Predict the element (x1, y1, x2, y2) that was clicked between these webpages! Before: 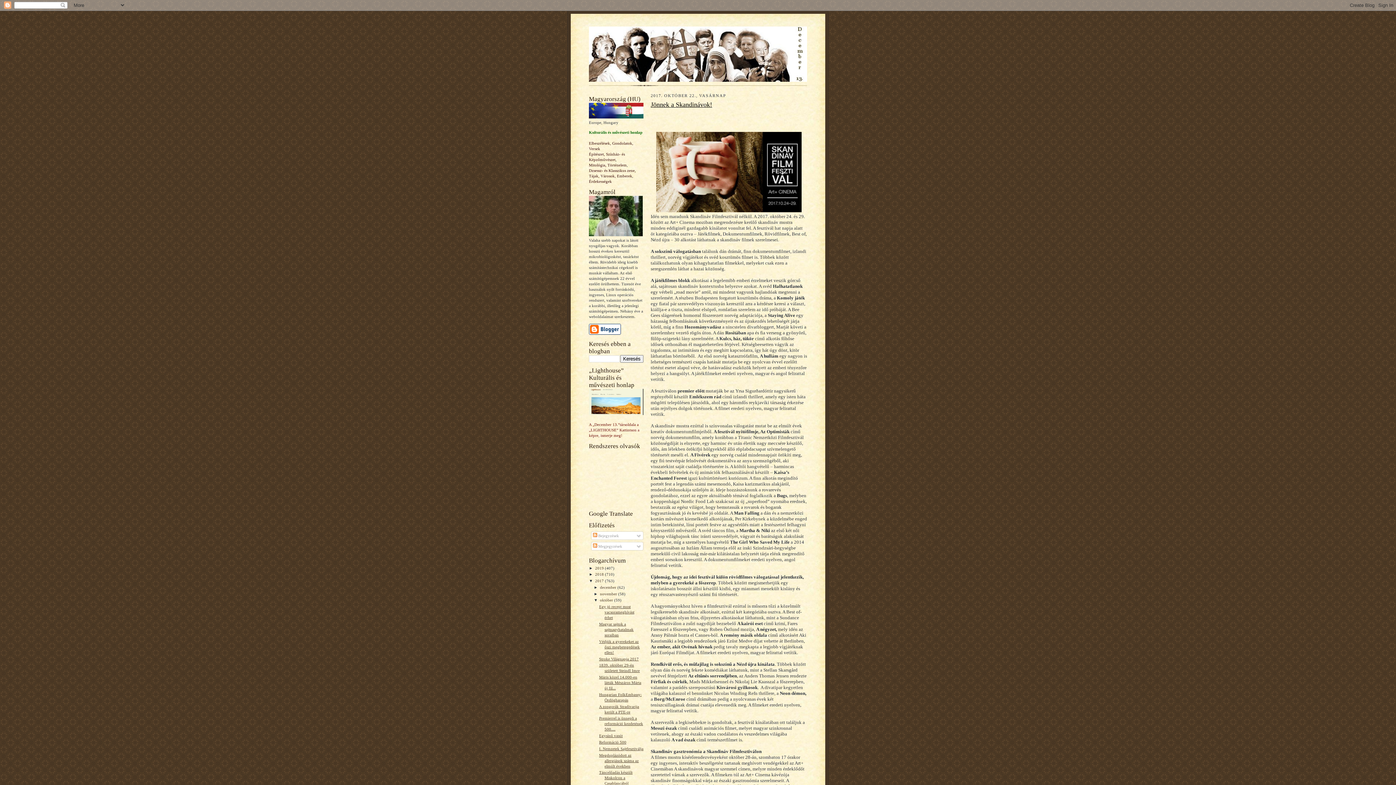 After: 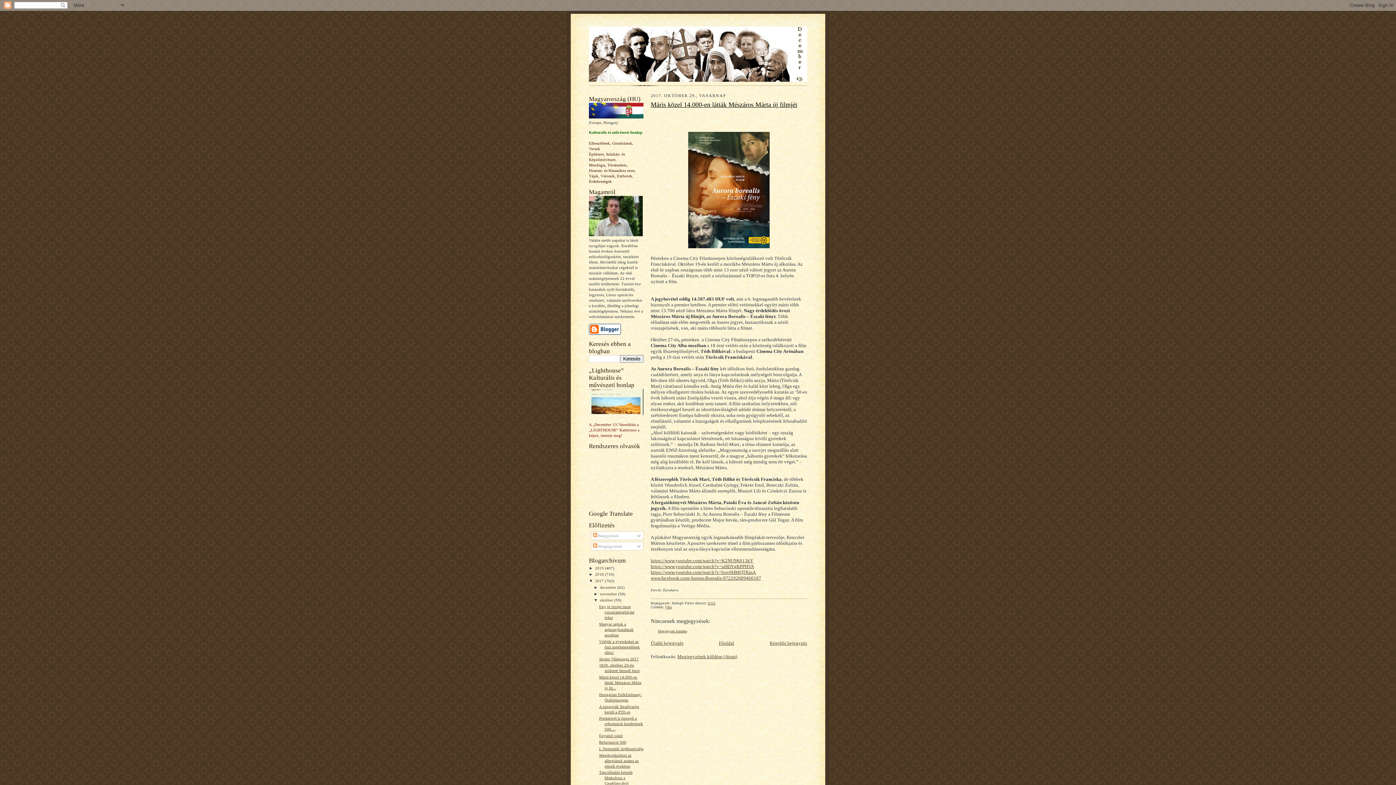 Action: label: Máris közel 14.000-en látták Mészáros Márta új fil... bbox: (599, 675, 641, 690)